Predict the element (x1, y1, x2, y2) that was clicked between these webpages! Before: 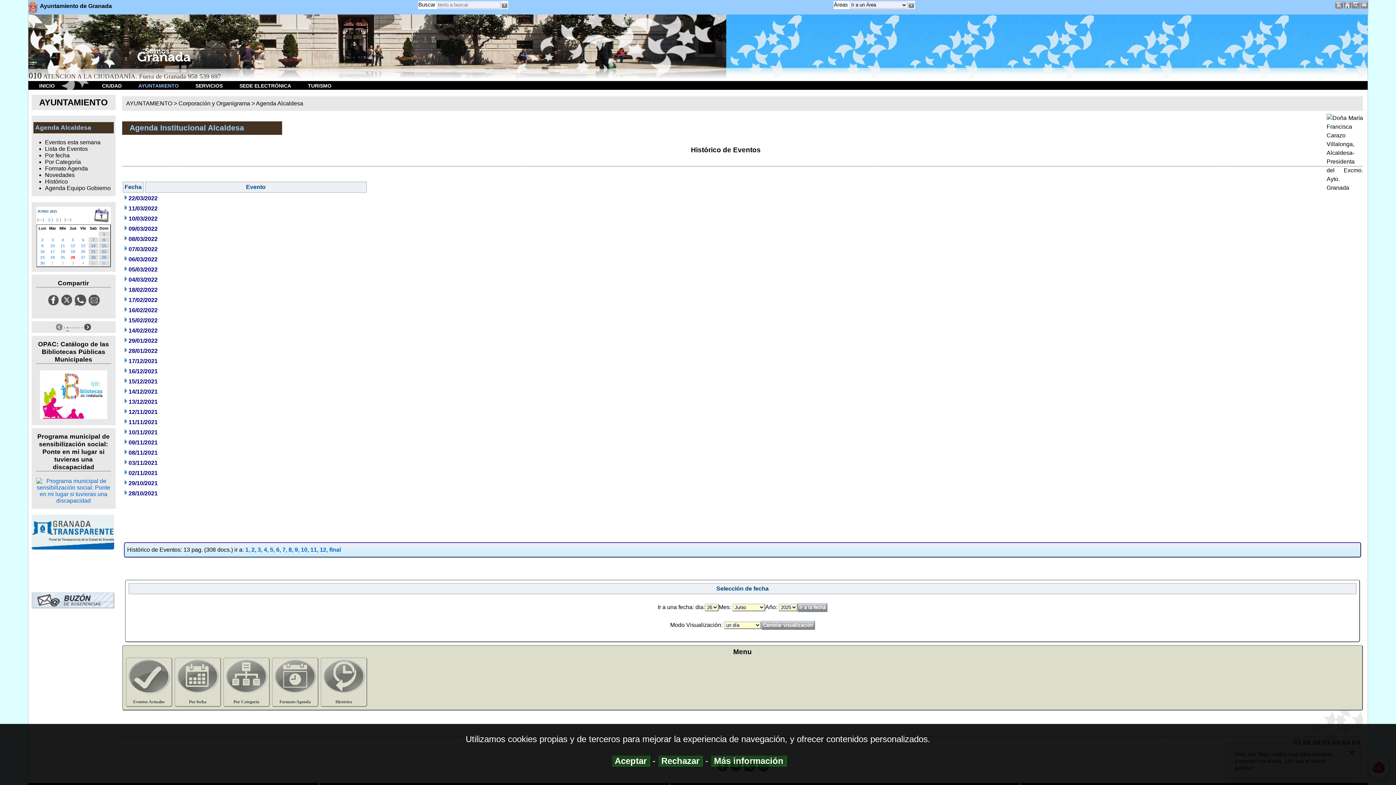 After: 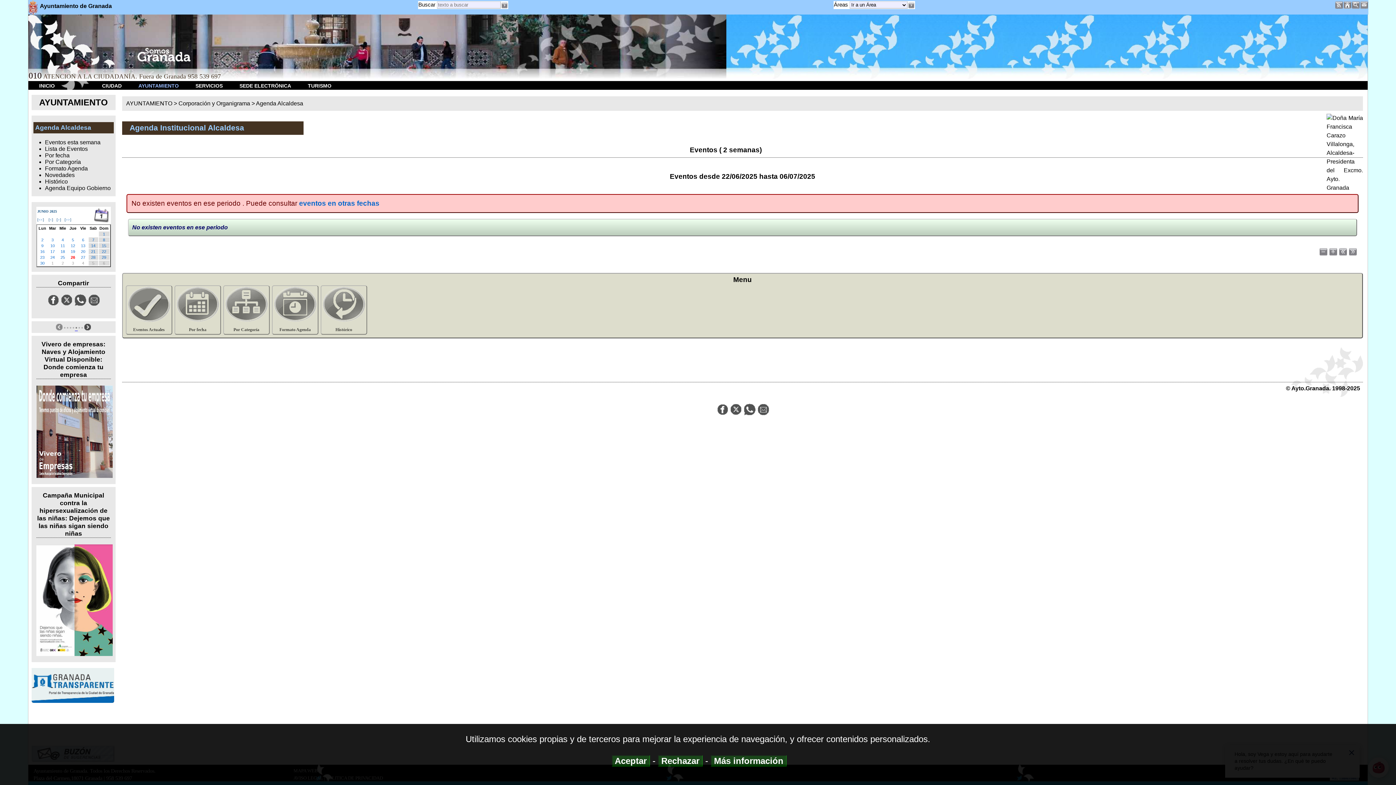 Action: bbox: (70, 255, 75, 259) label: 26